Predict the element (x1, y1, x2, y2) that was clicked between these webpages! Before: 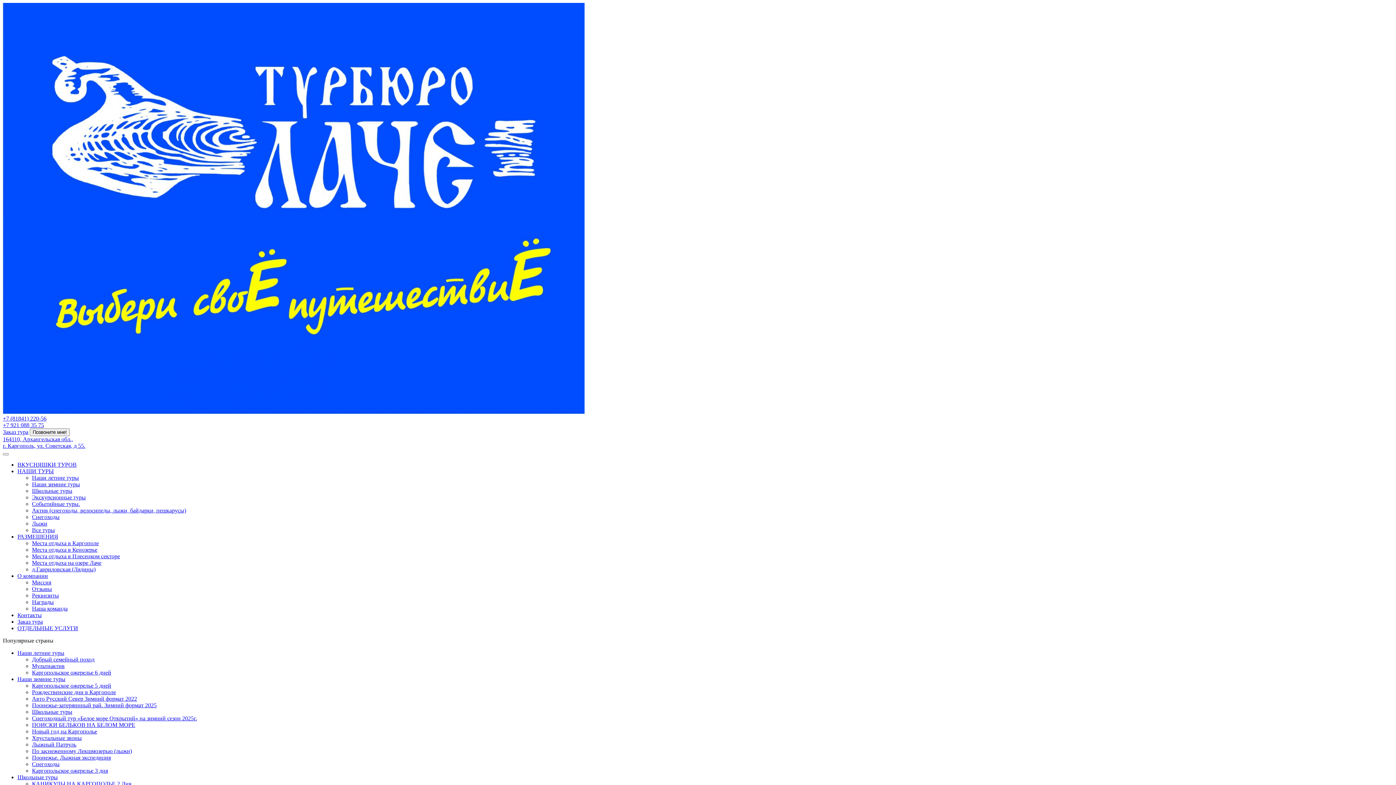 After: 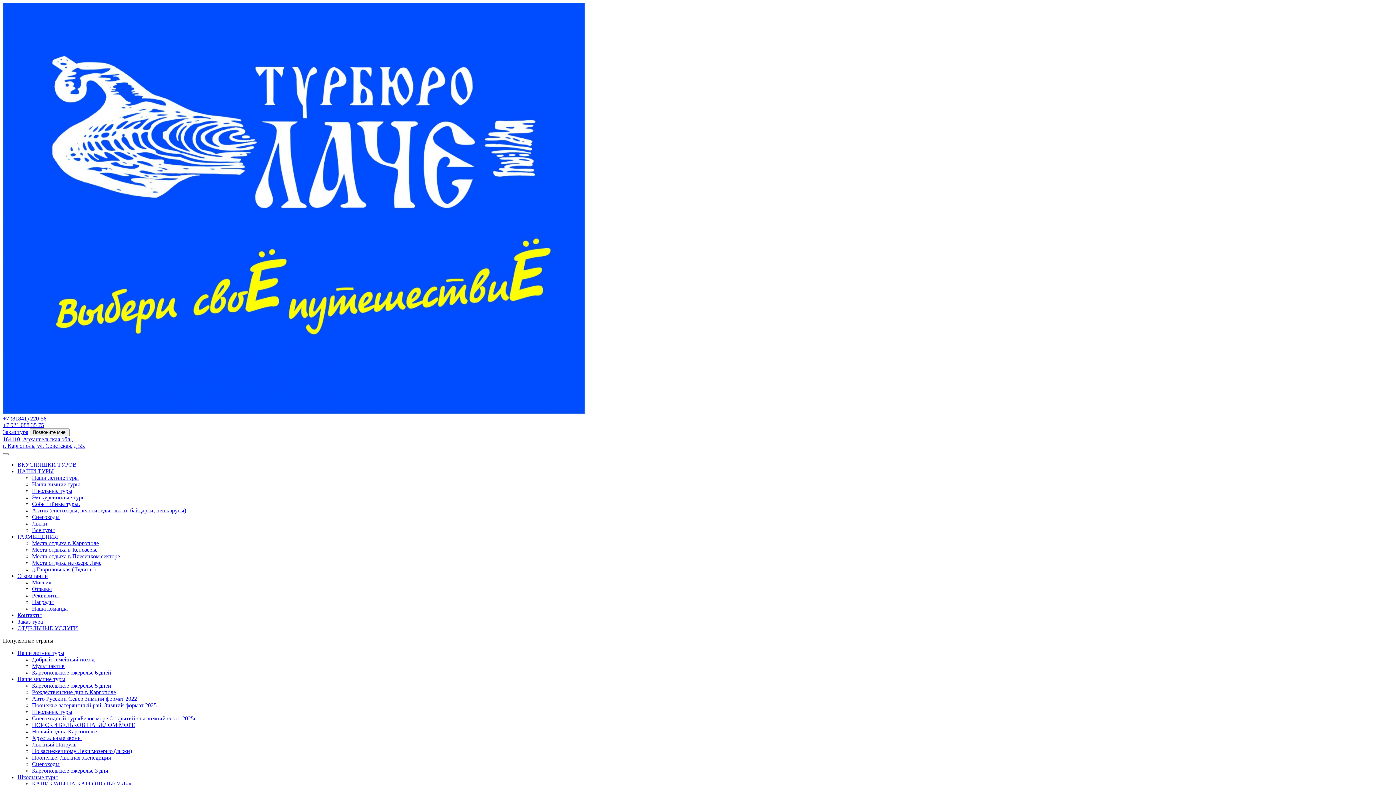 Action: bbox: (32, 696, 137, 702) label: Авто Русский Север Зимний формат 2022